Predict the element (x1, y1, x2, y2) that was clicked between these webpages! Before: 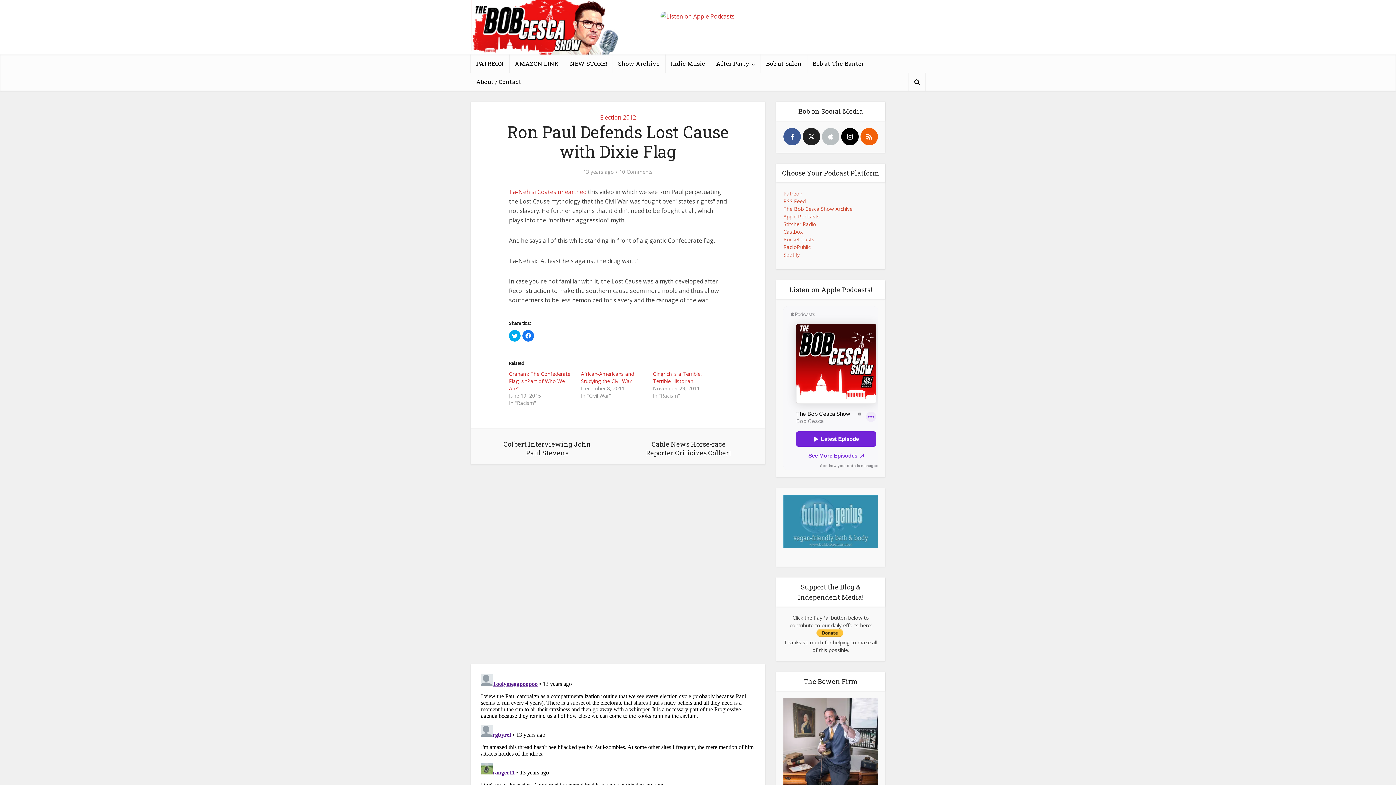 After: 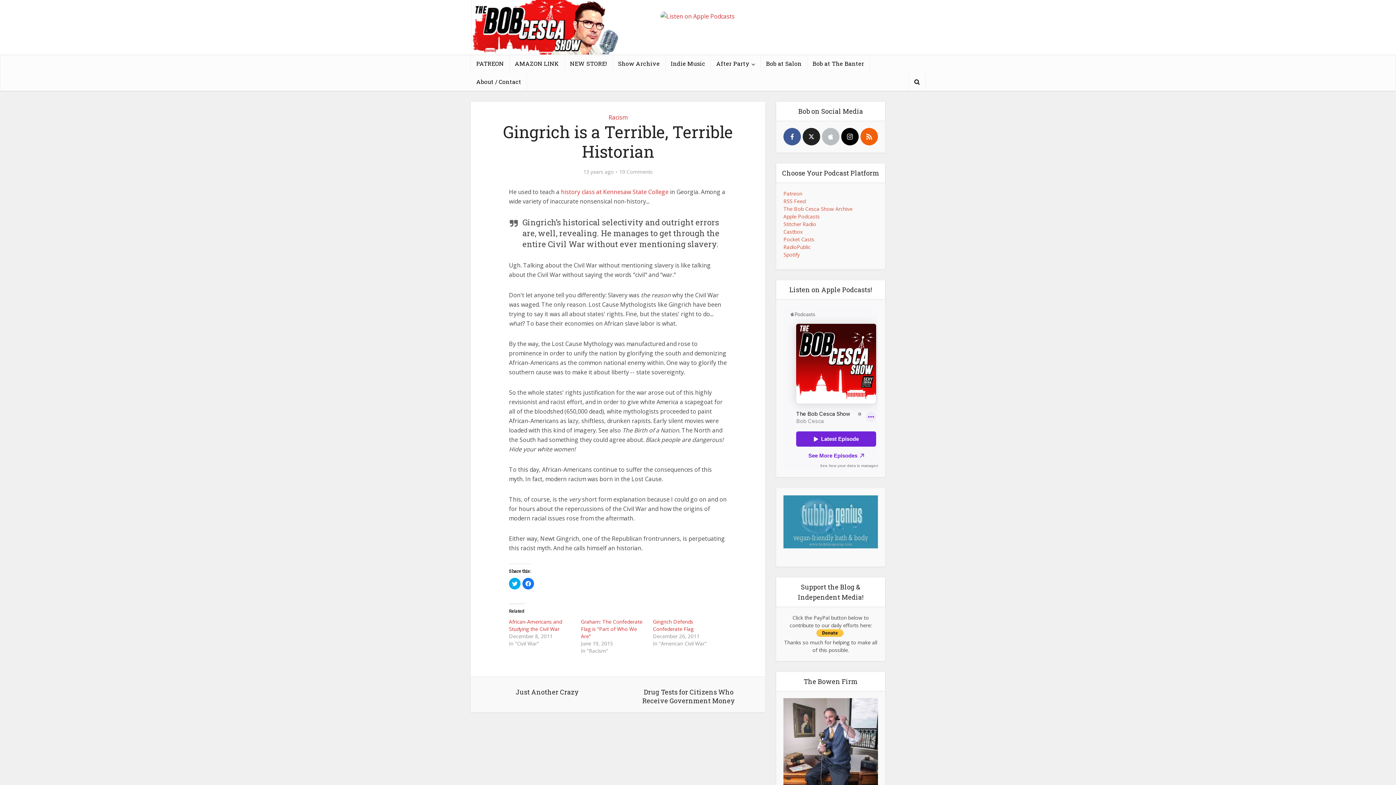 Action: bbox: (653, 370, 702, 384) label: Gingrich is a Terrible, Terrible Historian